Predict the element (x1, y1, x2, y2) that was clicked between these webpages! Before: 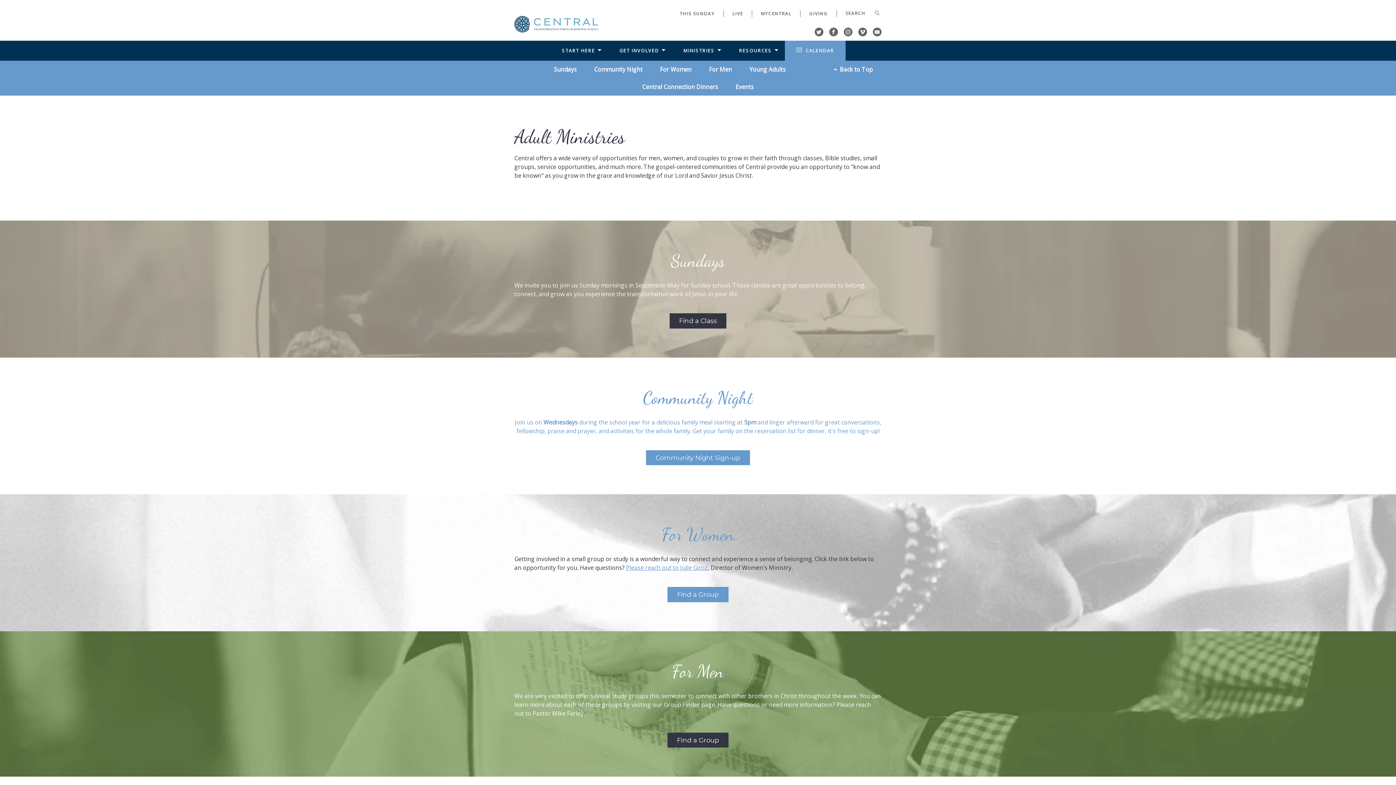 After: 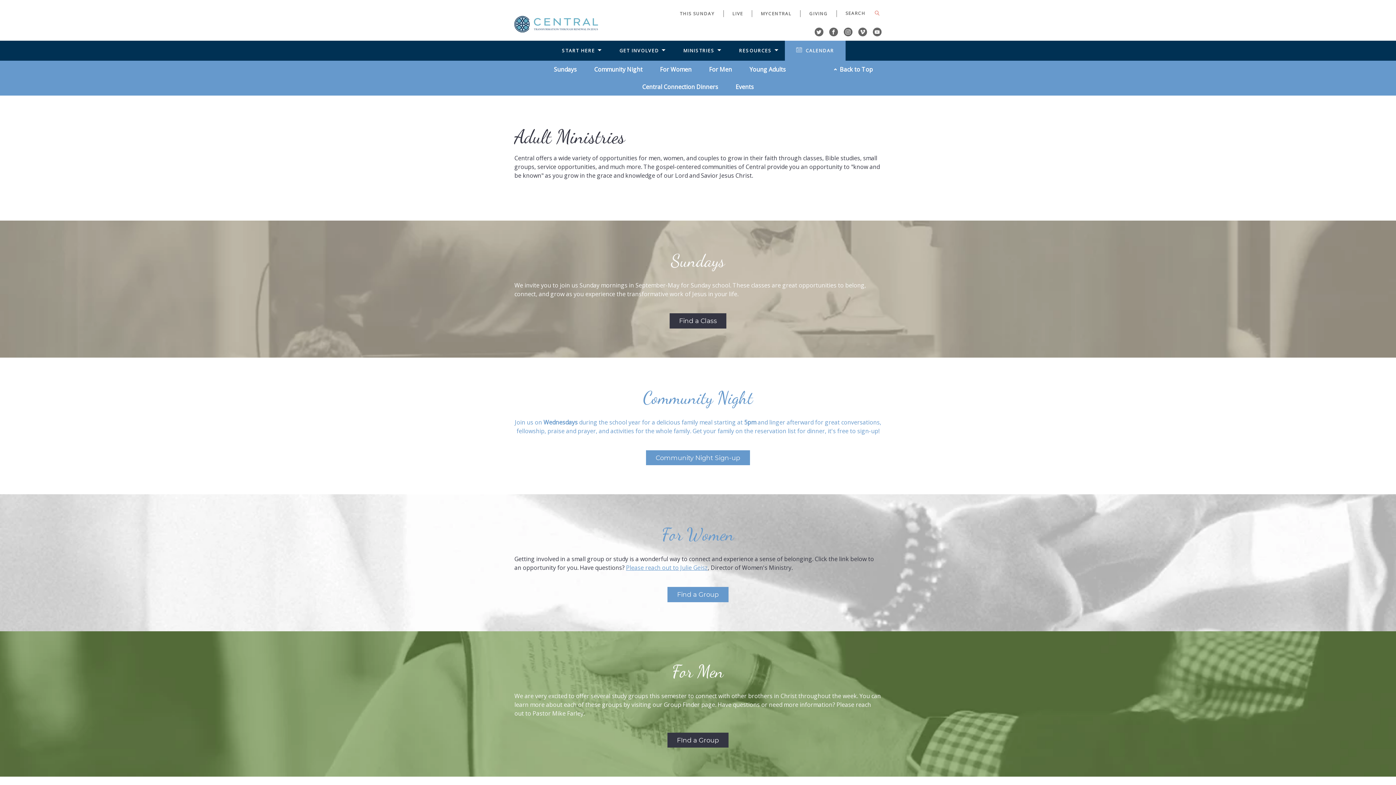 Action: bbox: (873, 10, 881, 16)